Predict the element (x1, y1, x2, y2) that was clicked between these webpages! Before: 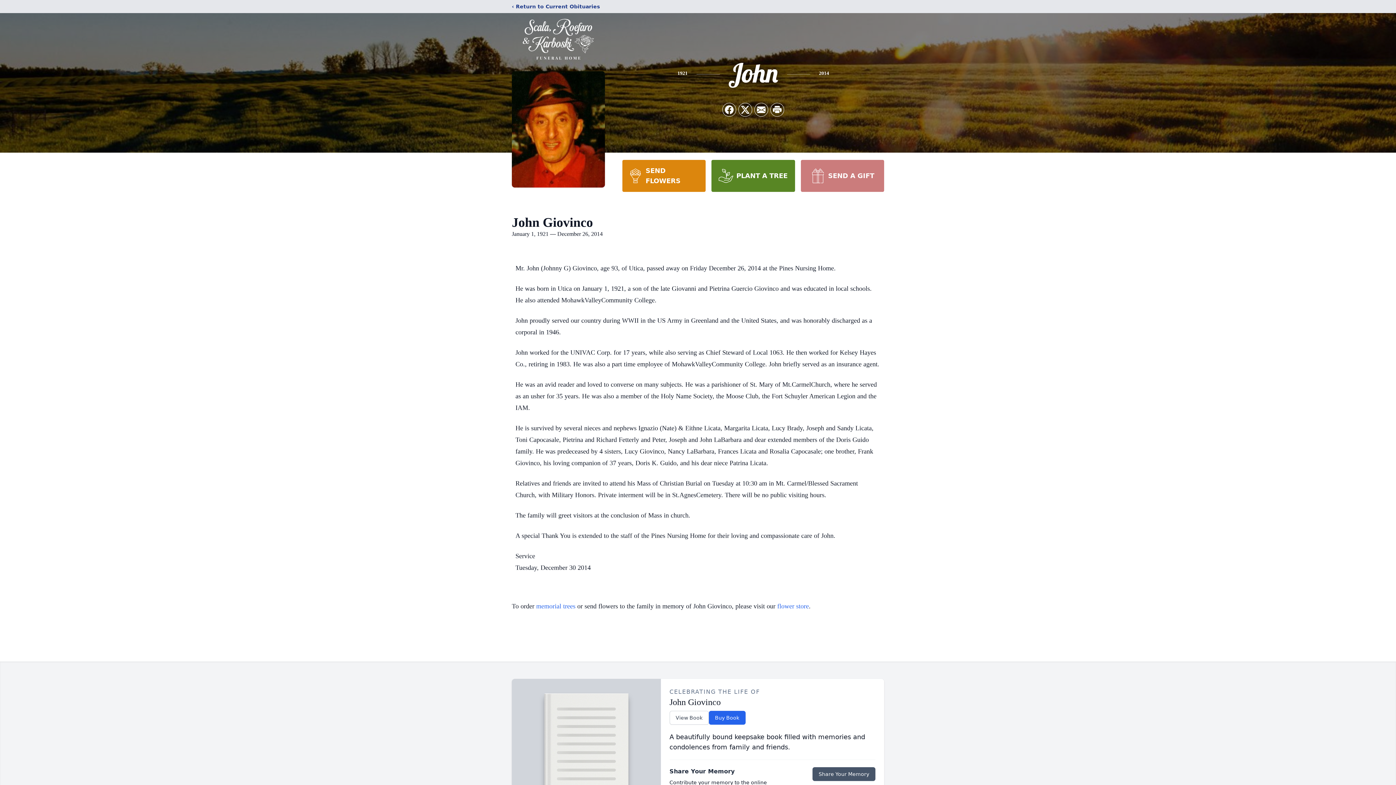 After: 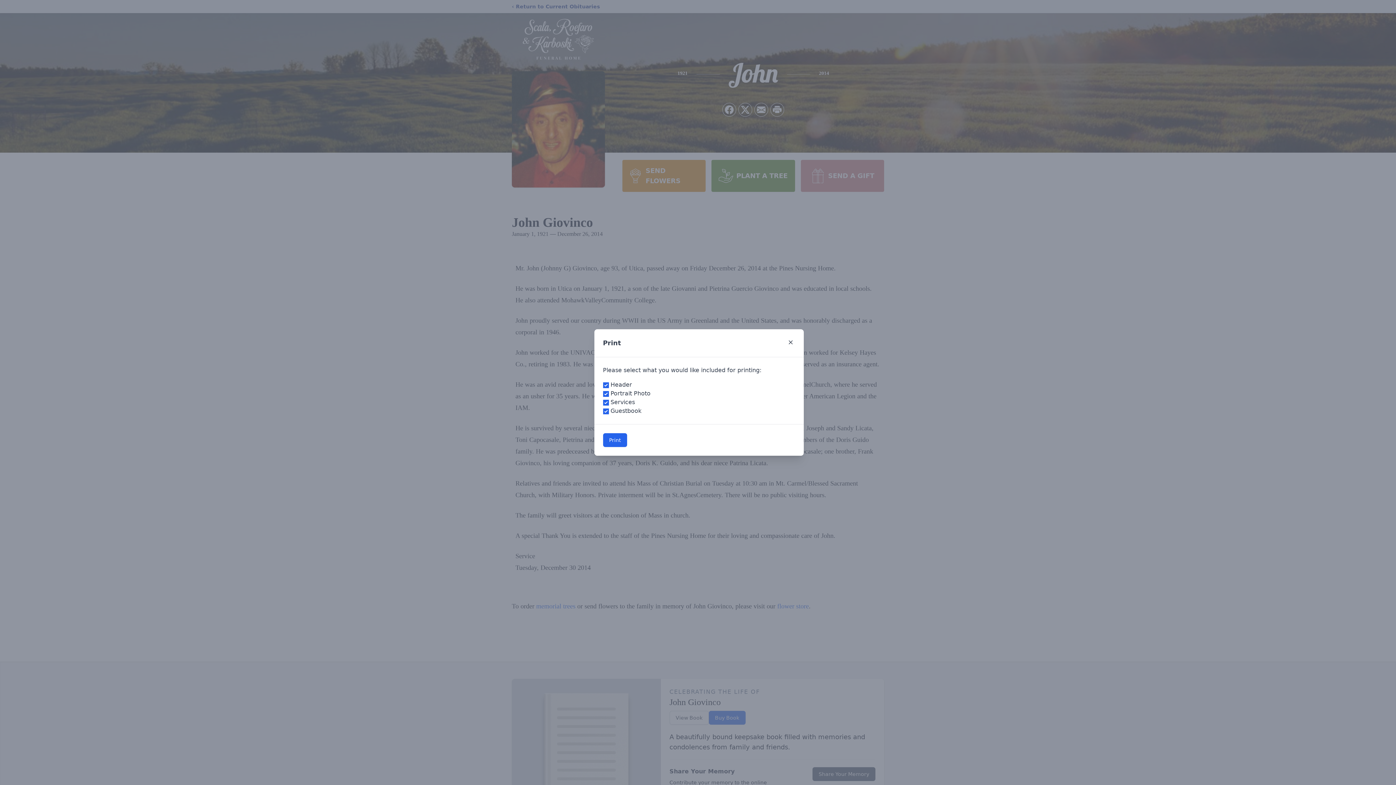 Action: label: Print Obituary bbox: (770, 103, 784, 116)